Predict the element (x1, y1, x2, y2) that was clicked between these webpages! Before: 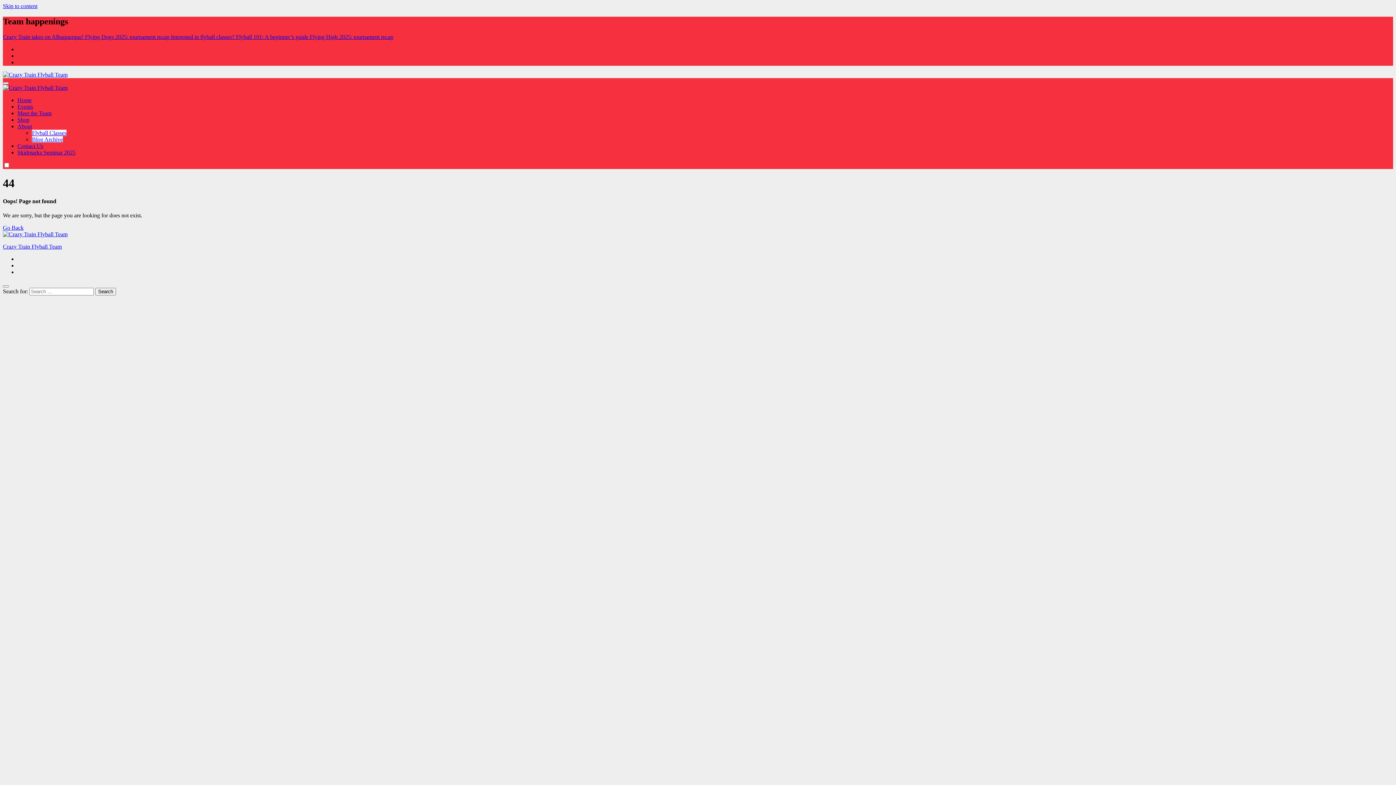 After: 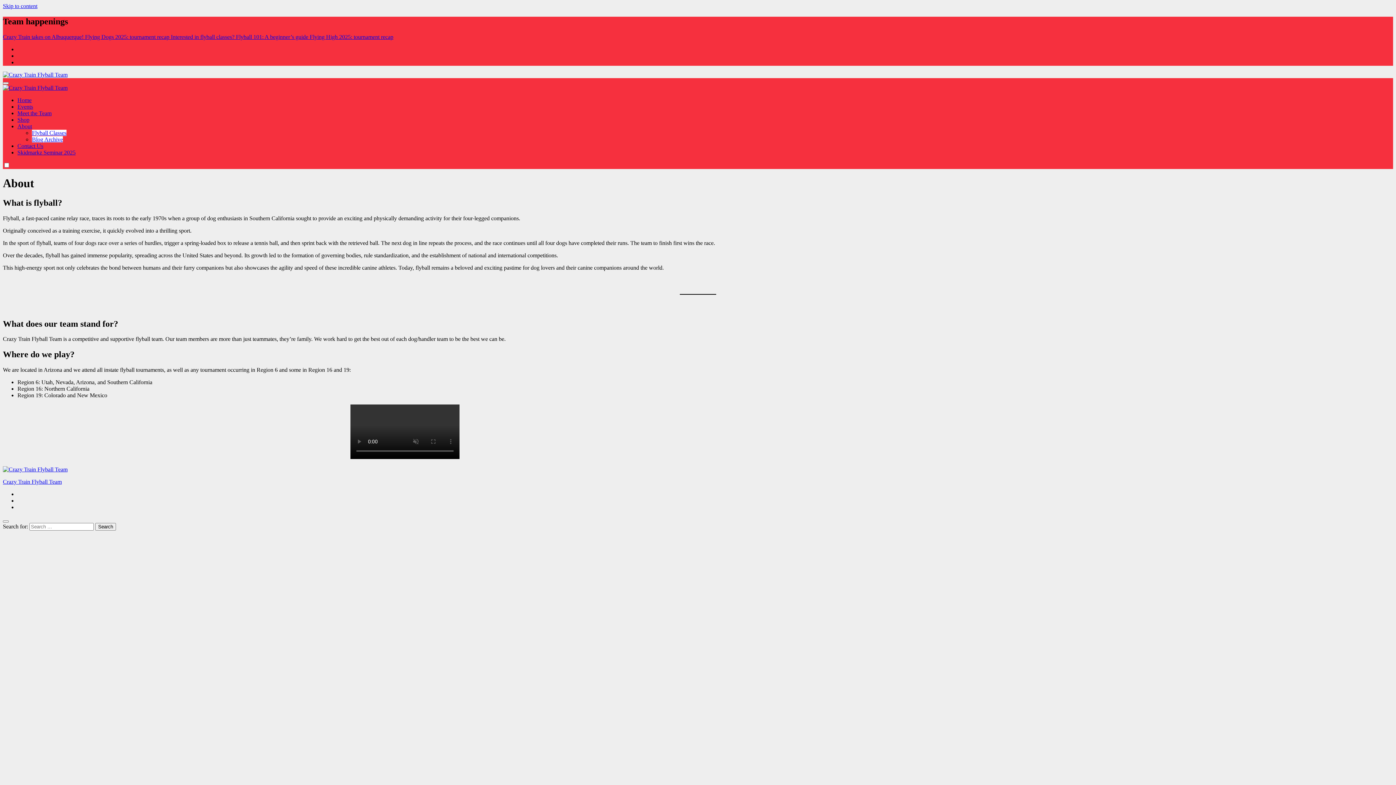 Action: label: About bbox: (17, 123, 32, 129)